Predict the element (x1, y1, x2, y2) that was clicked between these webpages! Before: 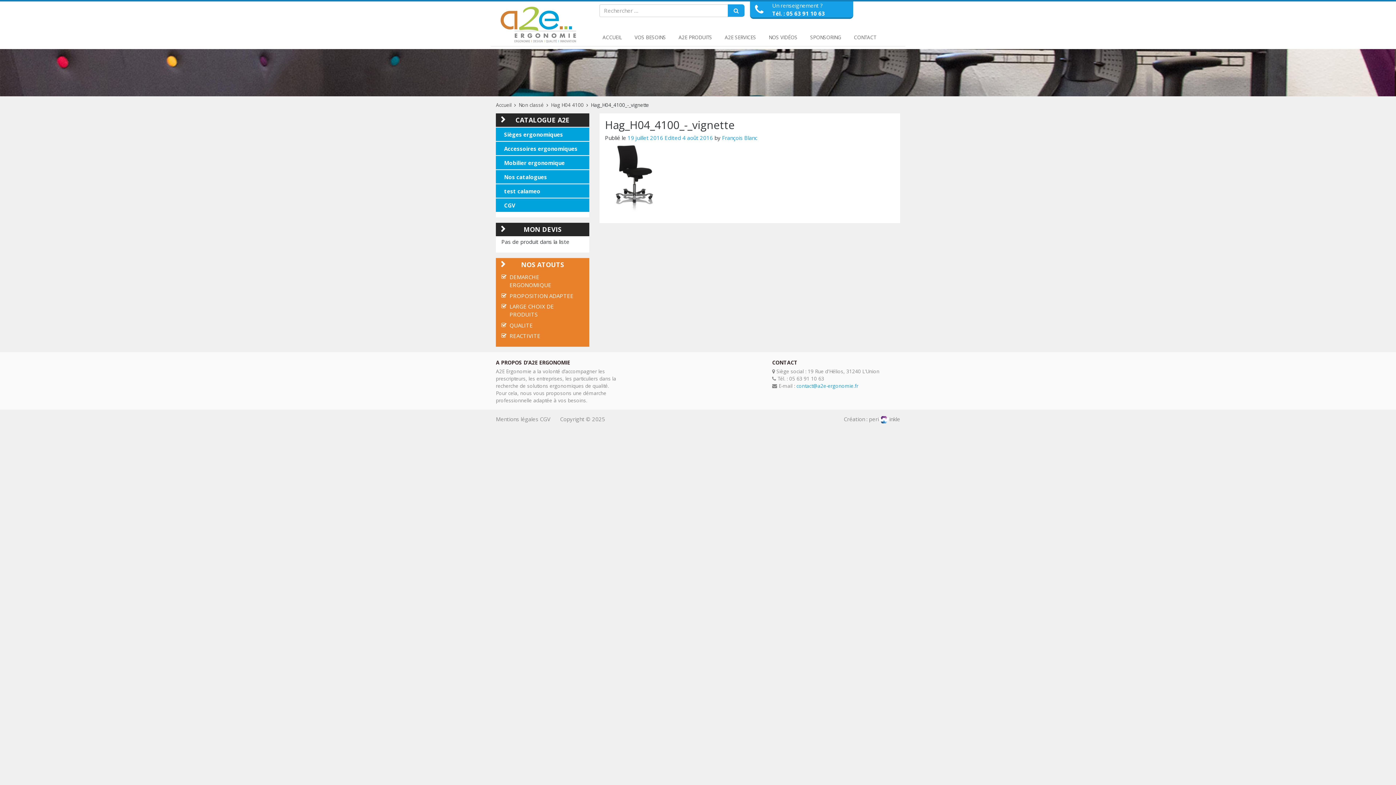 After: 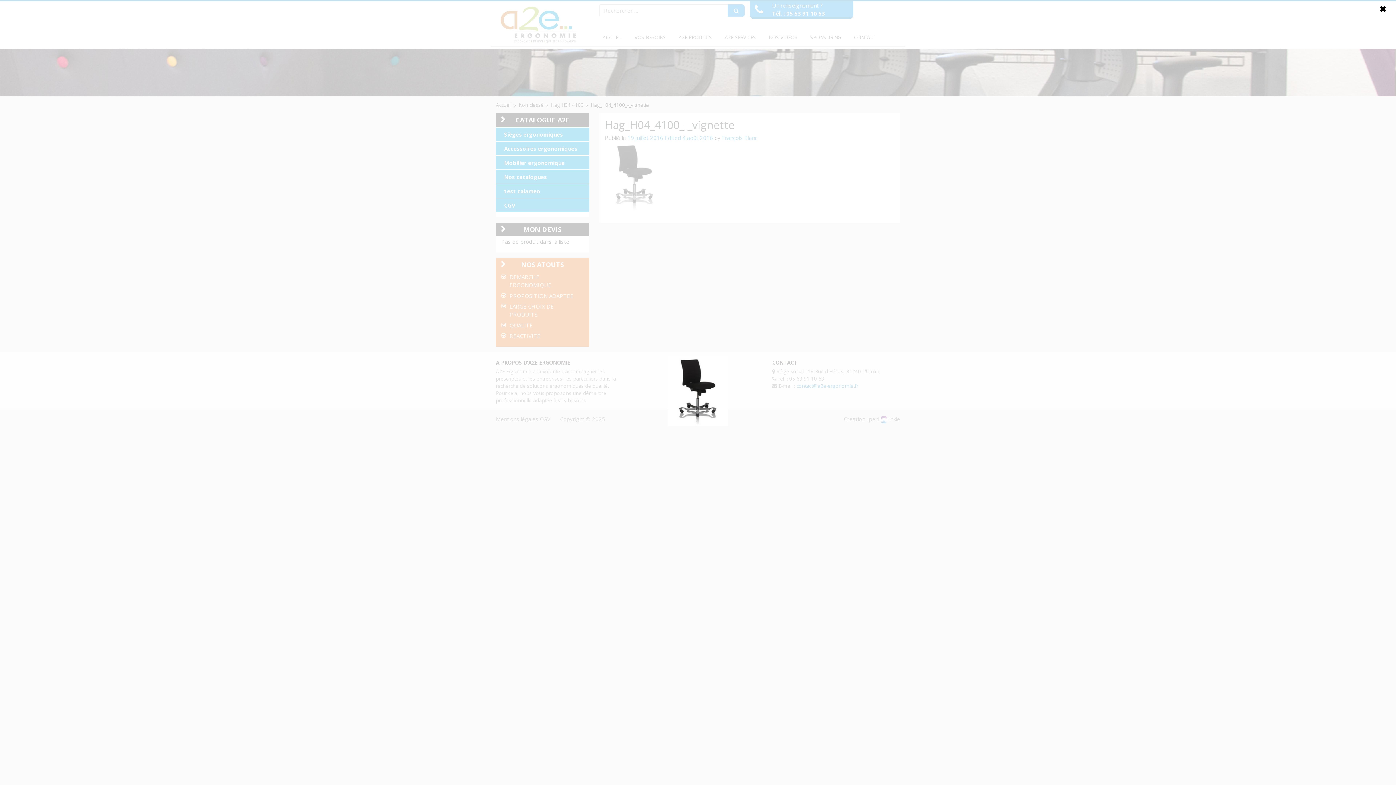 Action: bbox: (605, 172, 665, 179)